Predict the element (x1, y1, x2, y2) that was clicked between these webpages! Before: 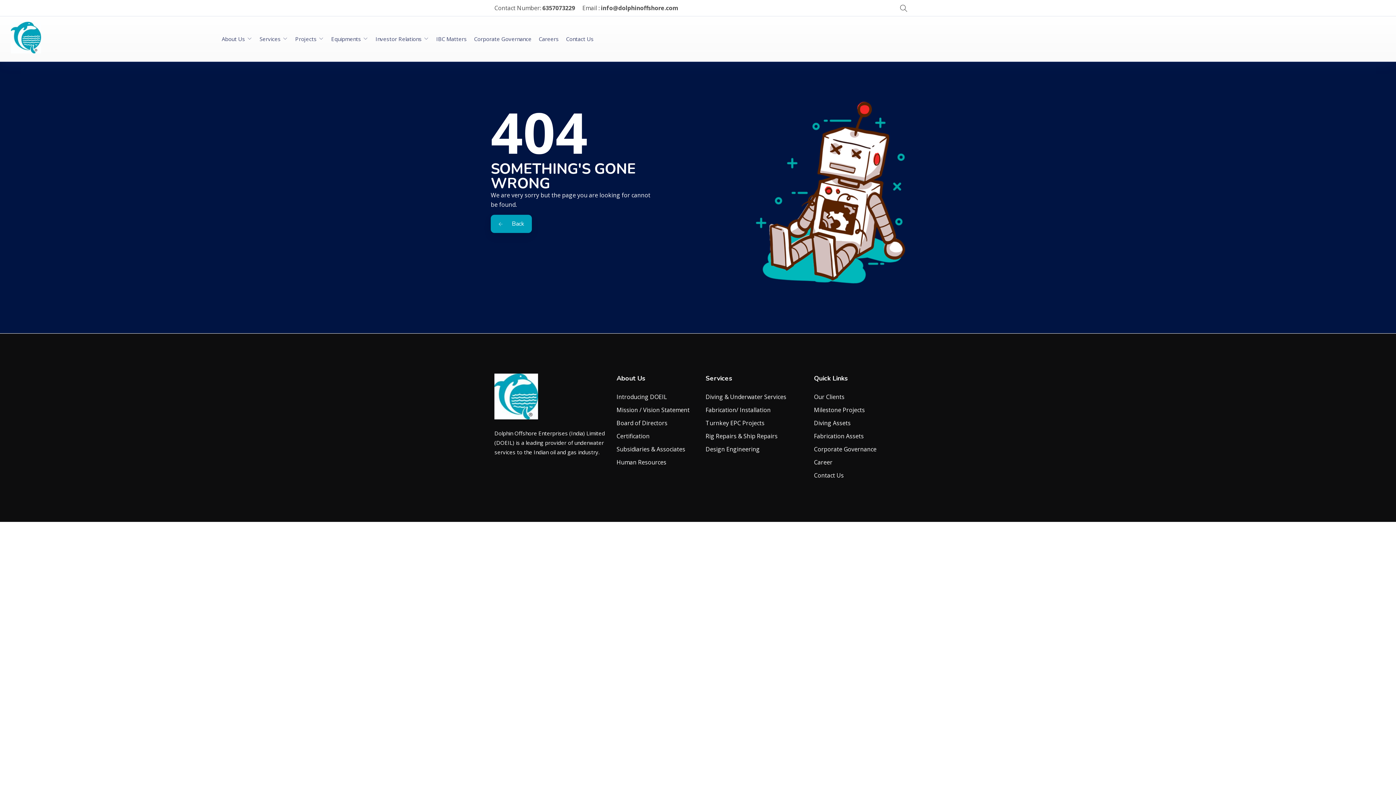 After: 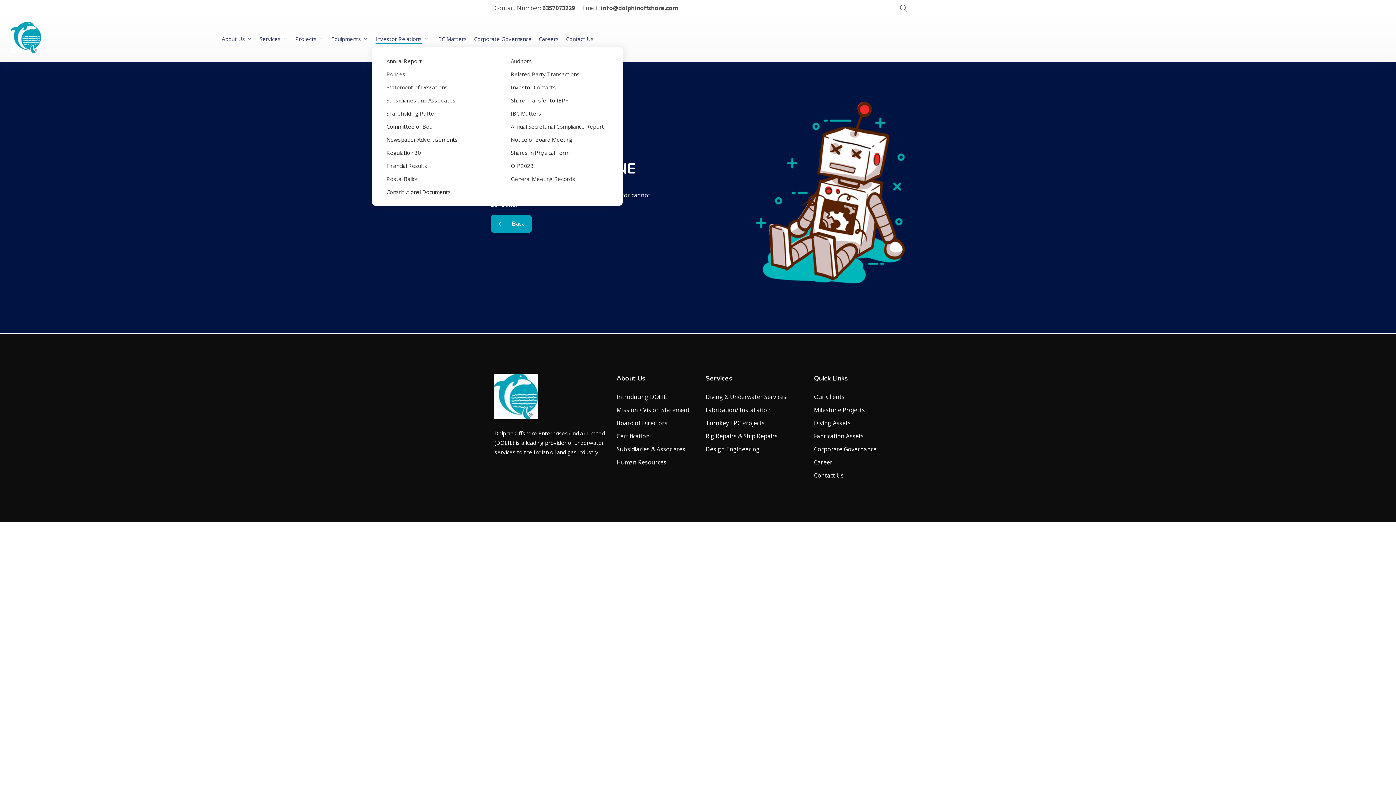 Action: label: Investor Relations bbox: (375, 34, 421, 43)